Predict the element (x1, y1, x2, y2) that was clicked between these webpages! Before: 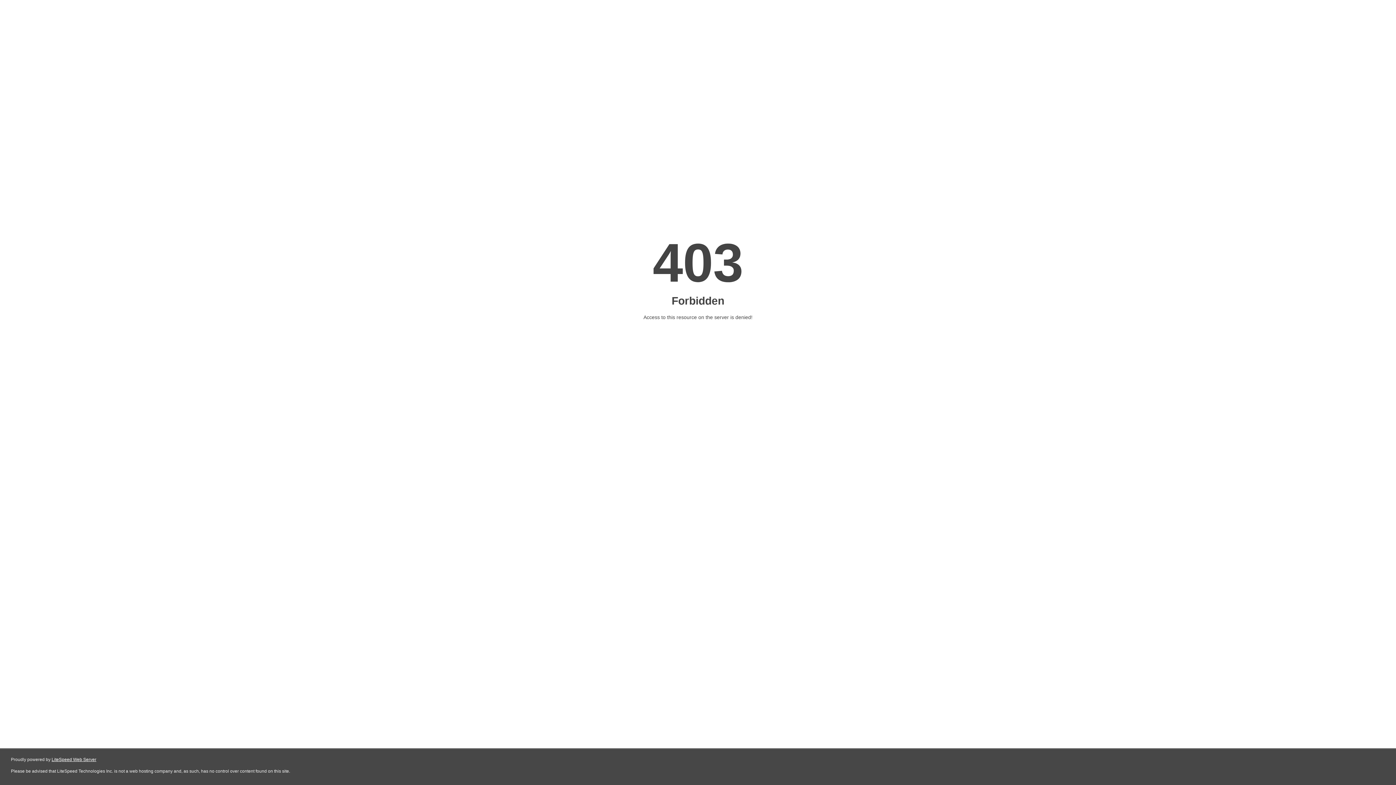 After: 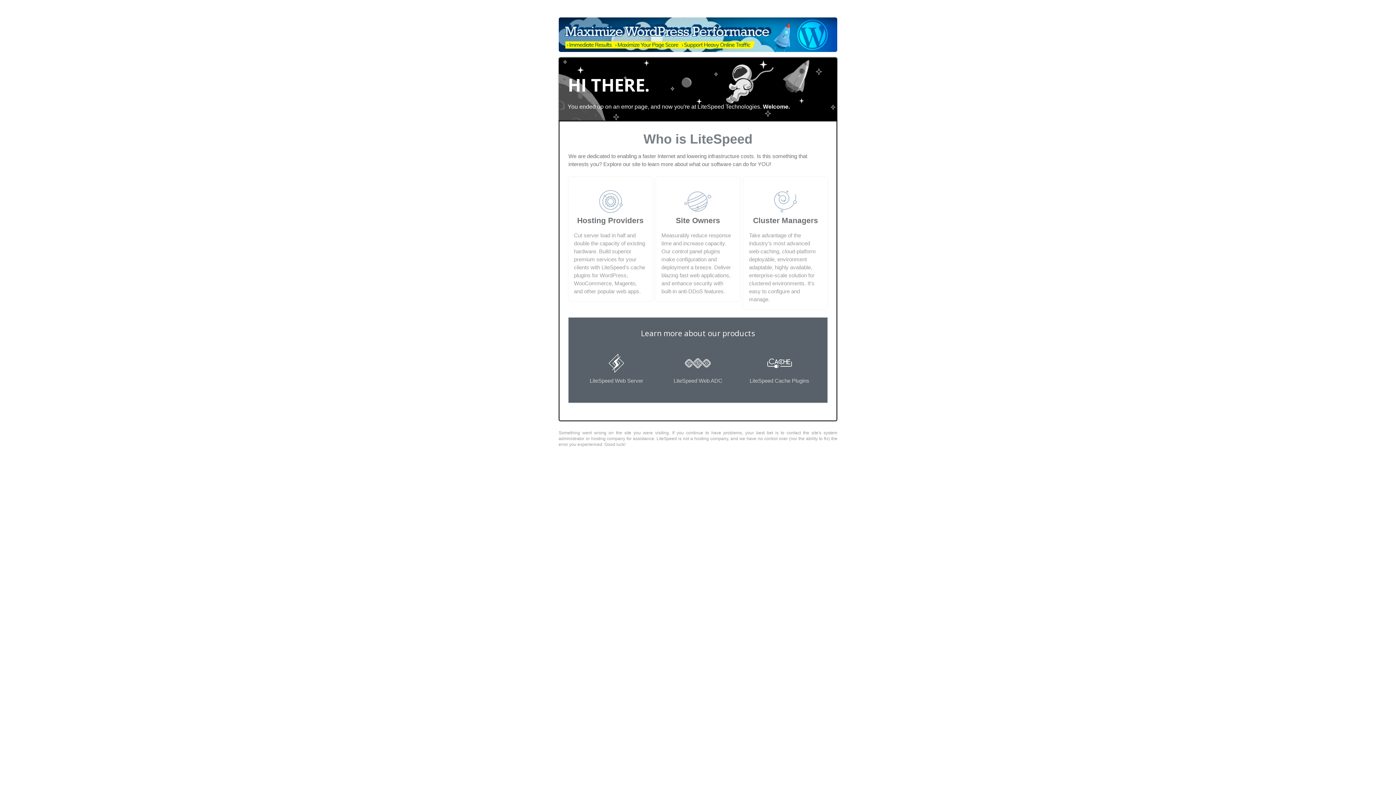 Action: label: LiteSpeed Web Server bbox: (51, 757, 96, 762)